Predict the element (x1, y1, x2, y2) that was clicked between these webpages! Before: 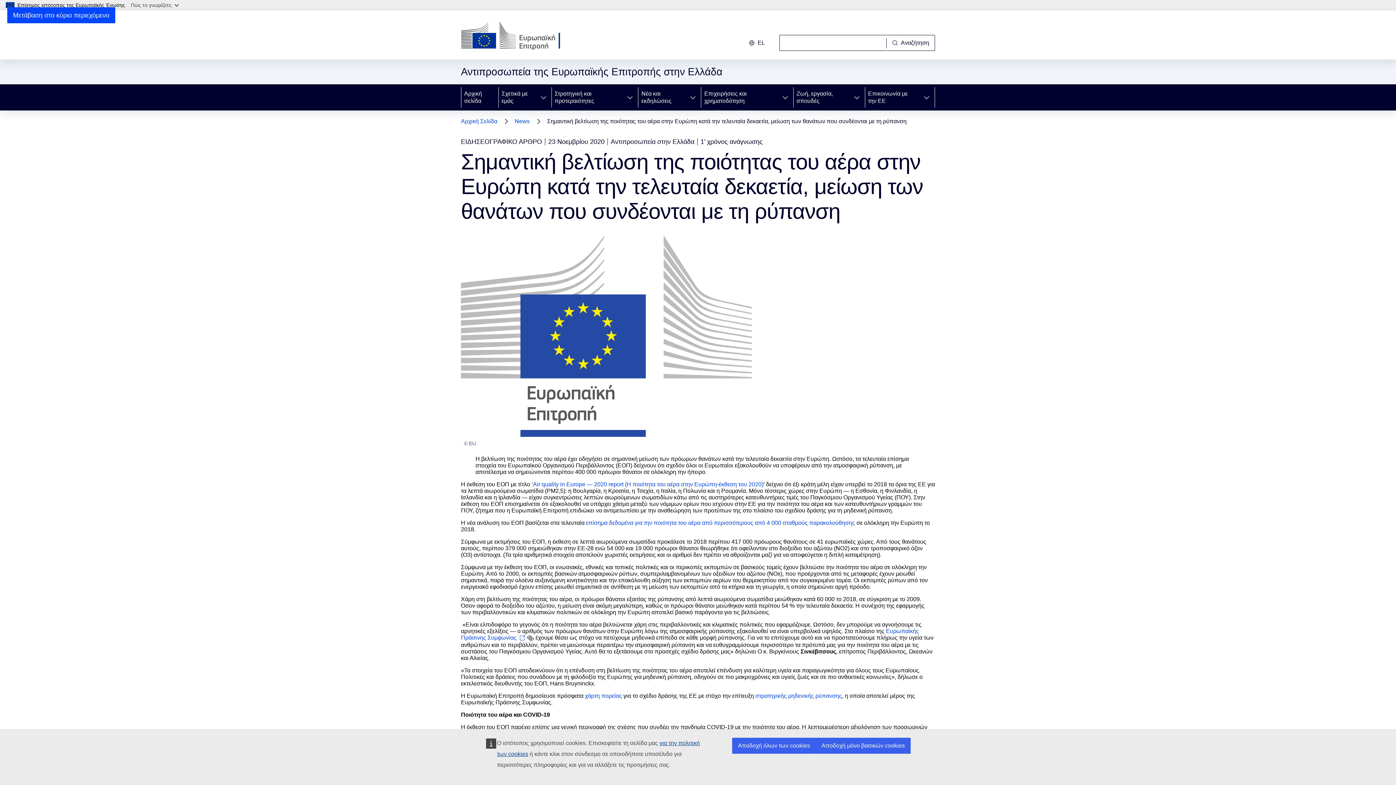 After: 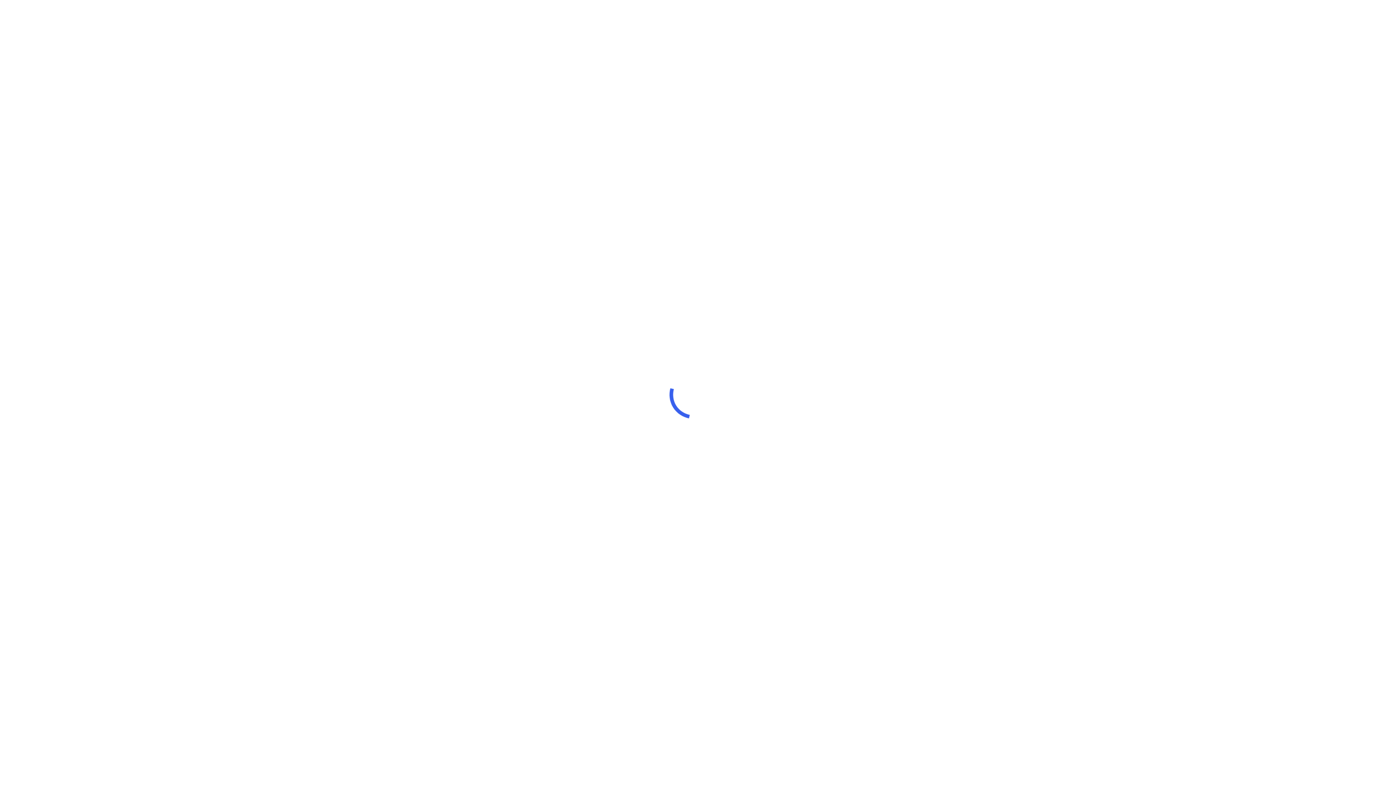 Action: bbox: (585, 693, 622, 699) label: χάρτη πορείας